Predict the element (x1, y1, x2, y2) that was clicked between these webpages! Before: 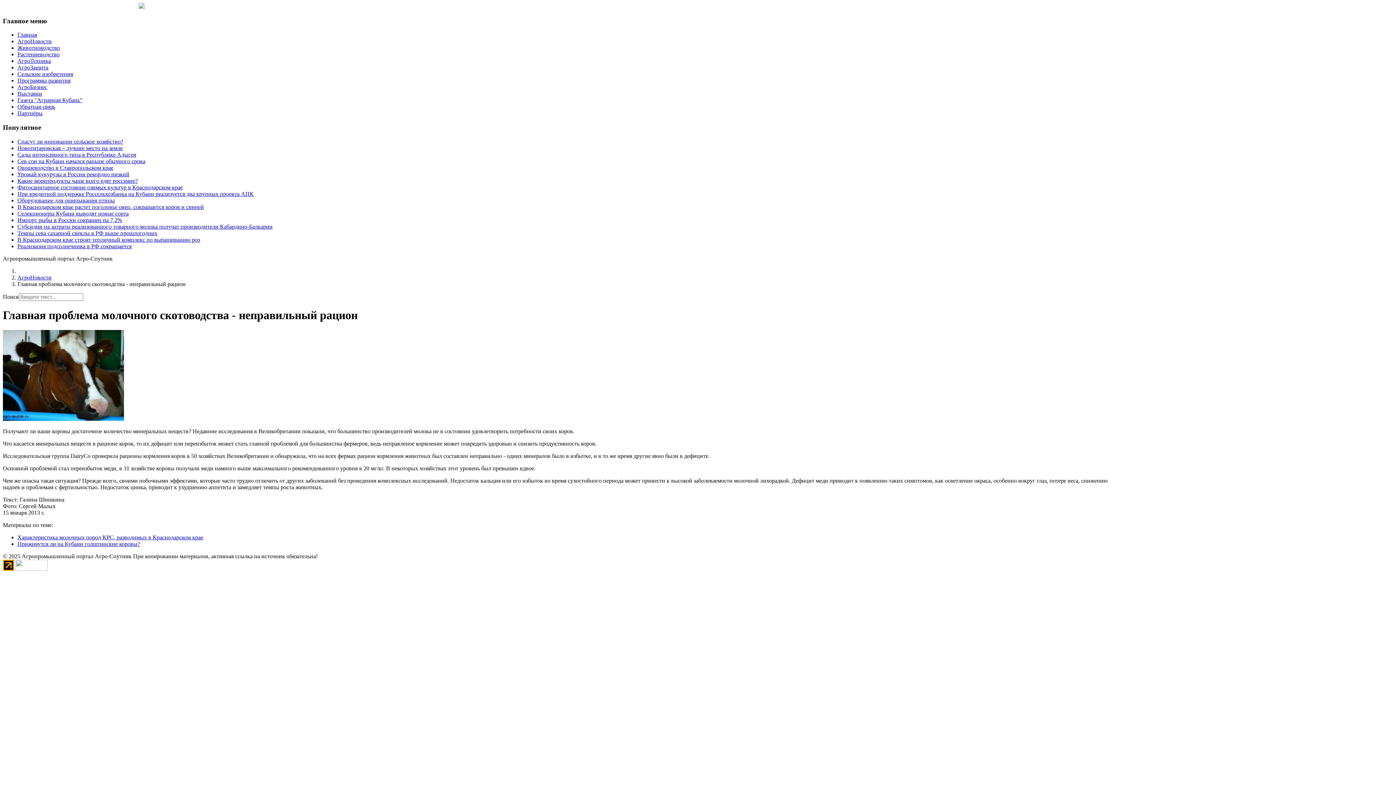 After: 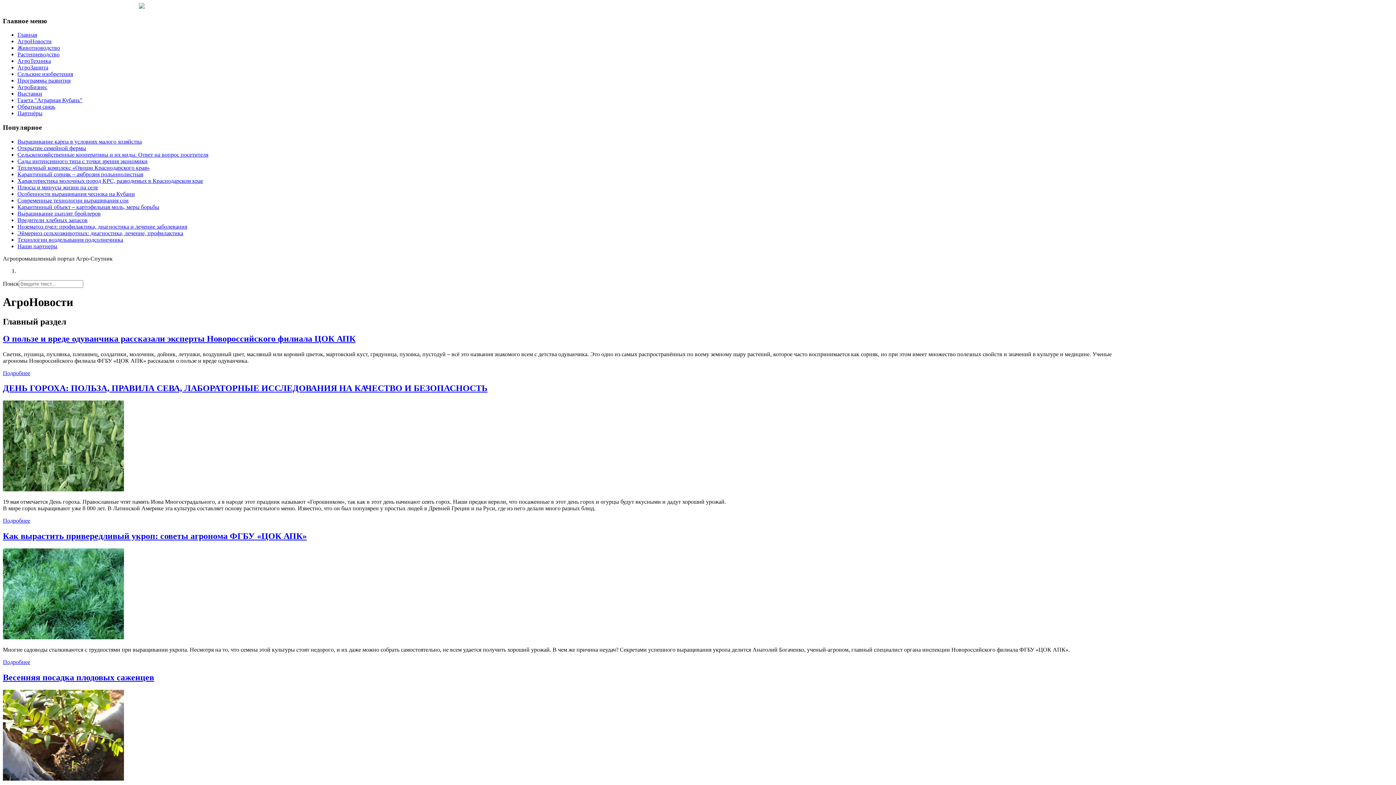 Action: bbox: (17, 31, 37, 37) label: Главная